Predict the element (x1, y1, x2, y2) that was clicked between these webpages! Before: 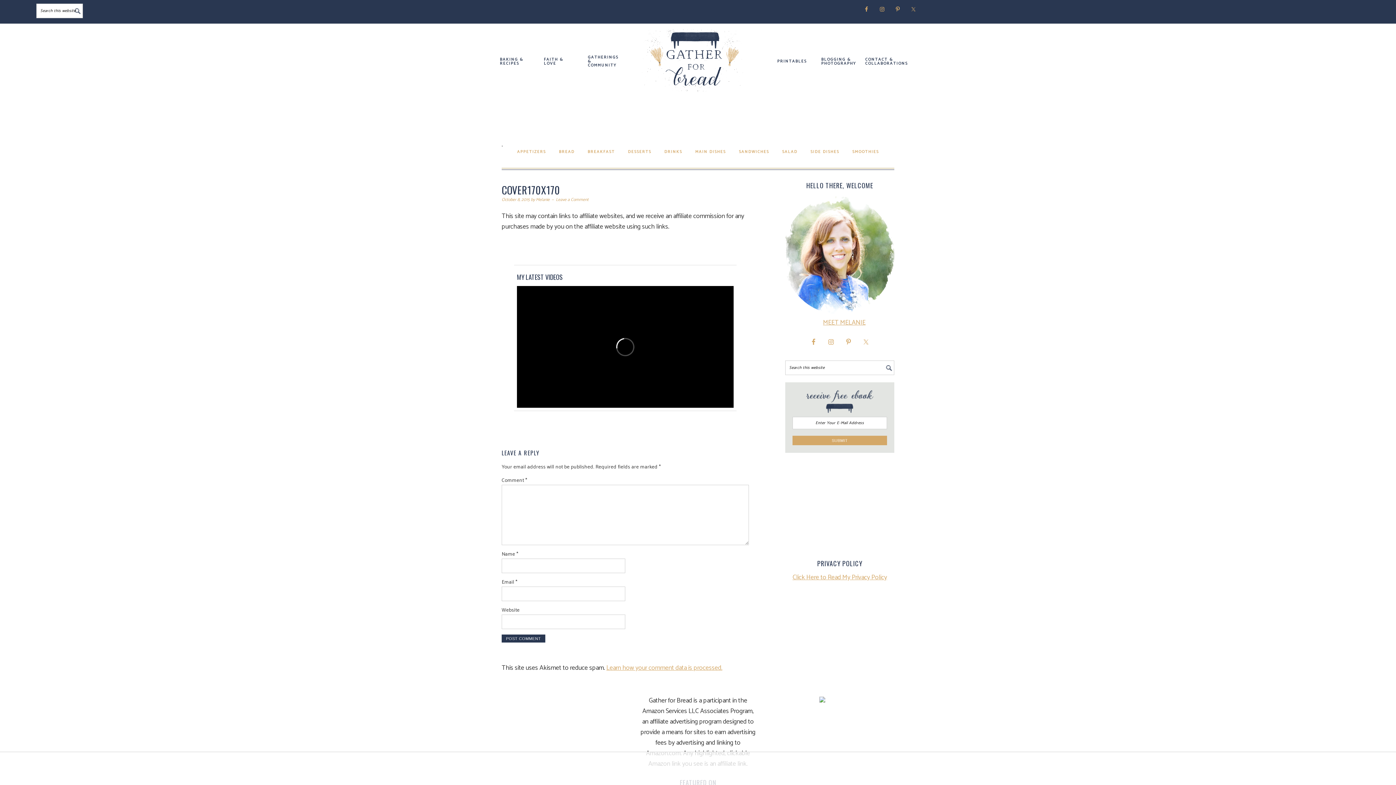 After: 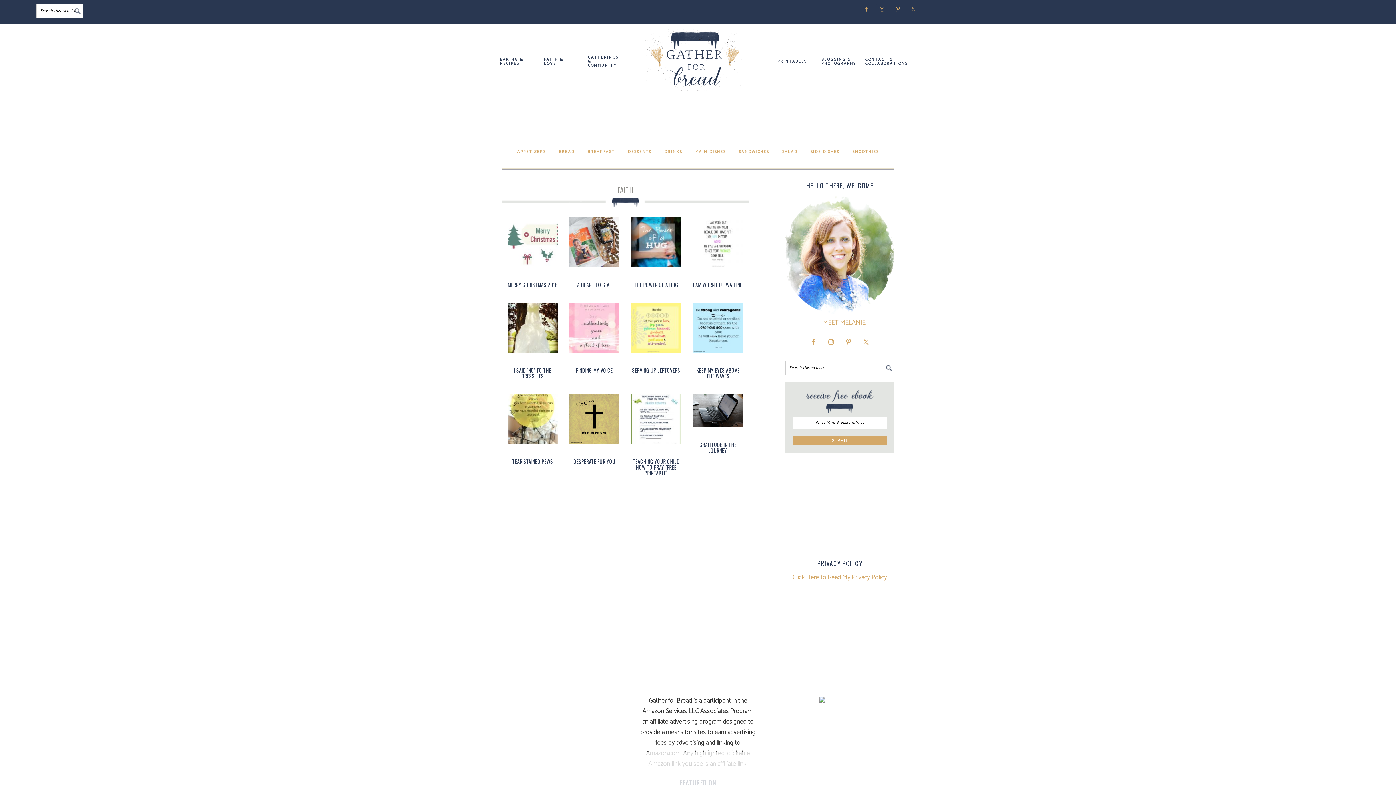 Action: bbox: (537, 50, 581, 72) label: FAITH & LOVE